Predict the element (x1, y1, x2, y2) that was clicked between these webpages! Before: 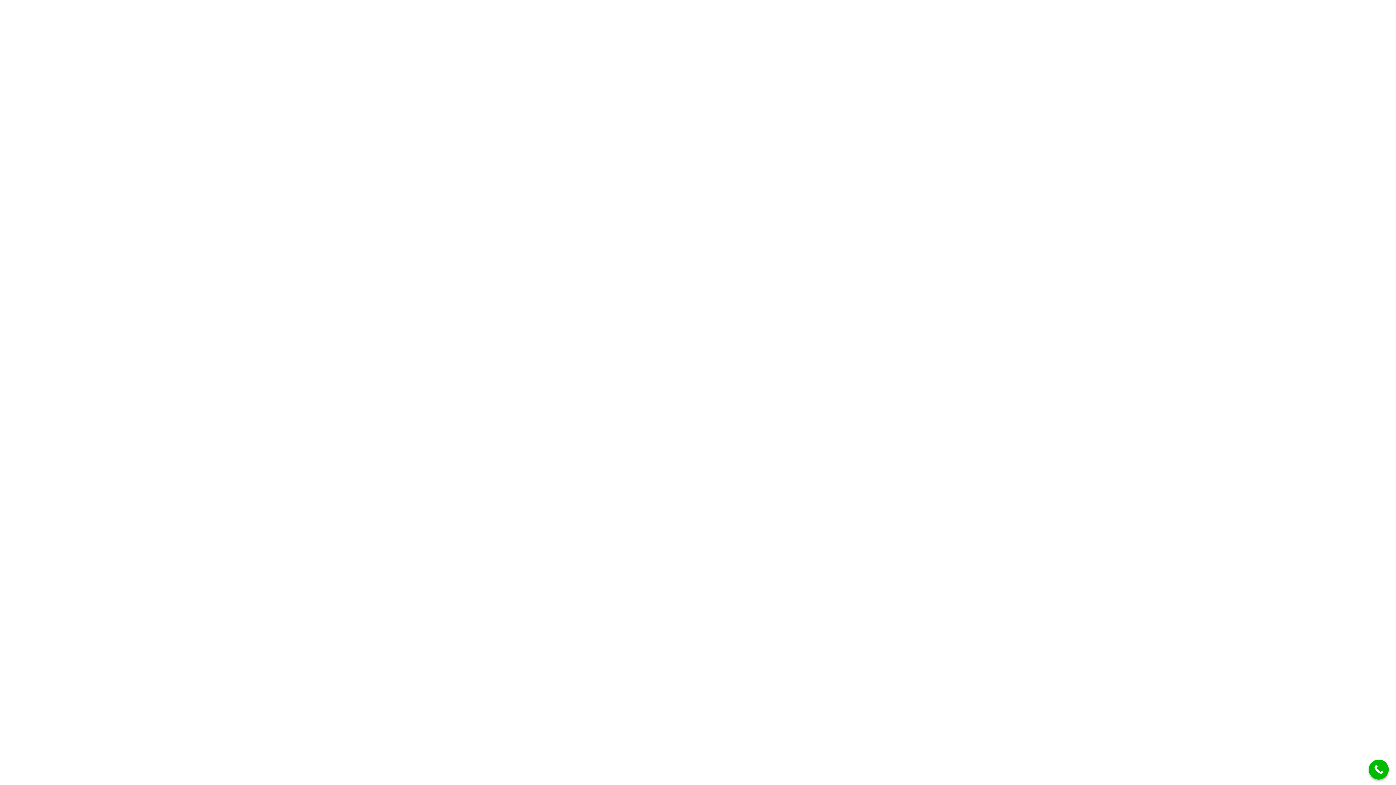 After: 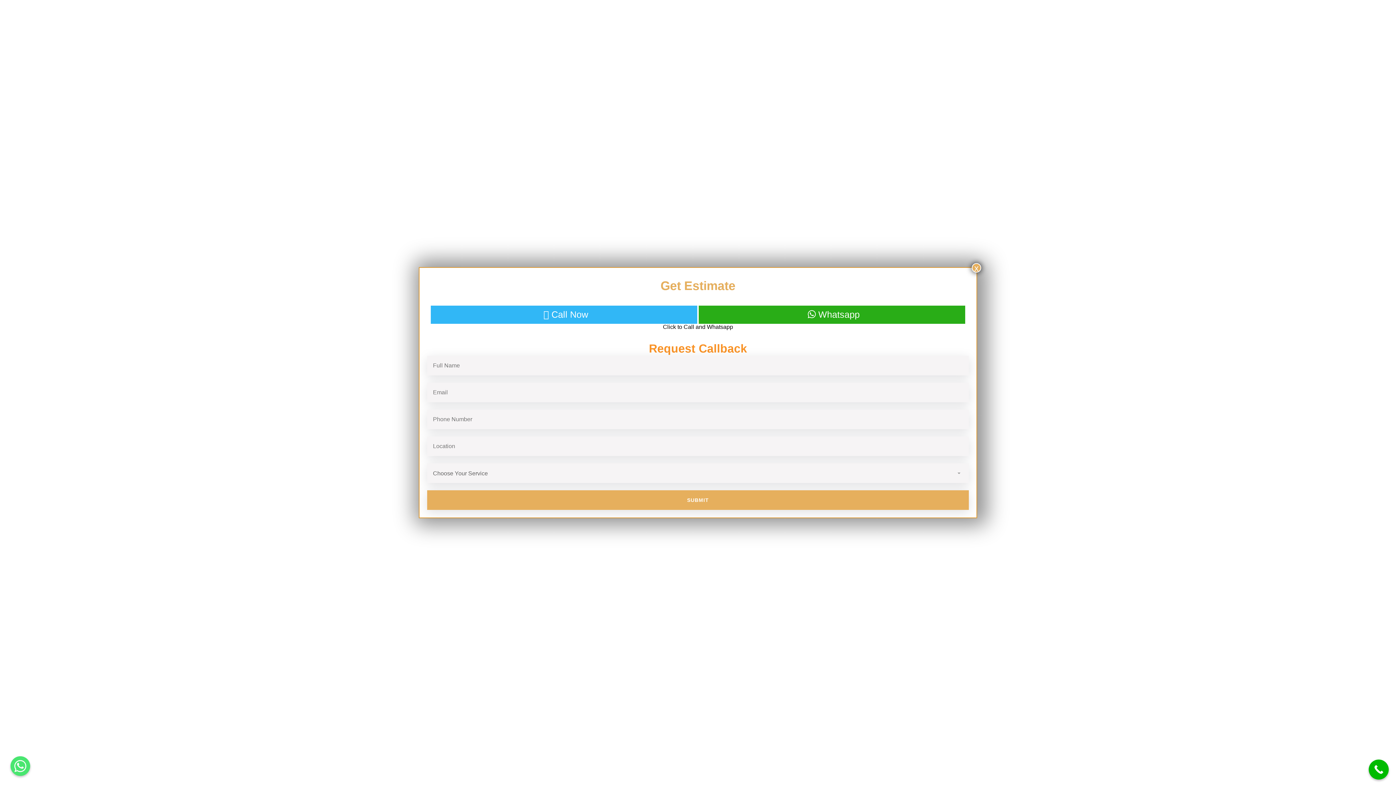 Action: bbox: (1369, 760, 1389, 780) label: Call Now Button